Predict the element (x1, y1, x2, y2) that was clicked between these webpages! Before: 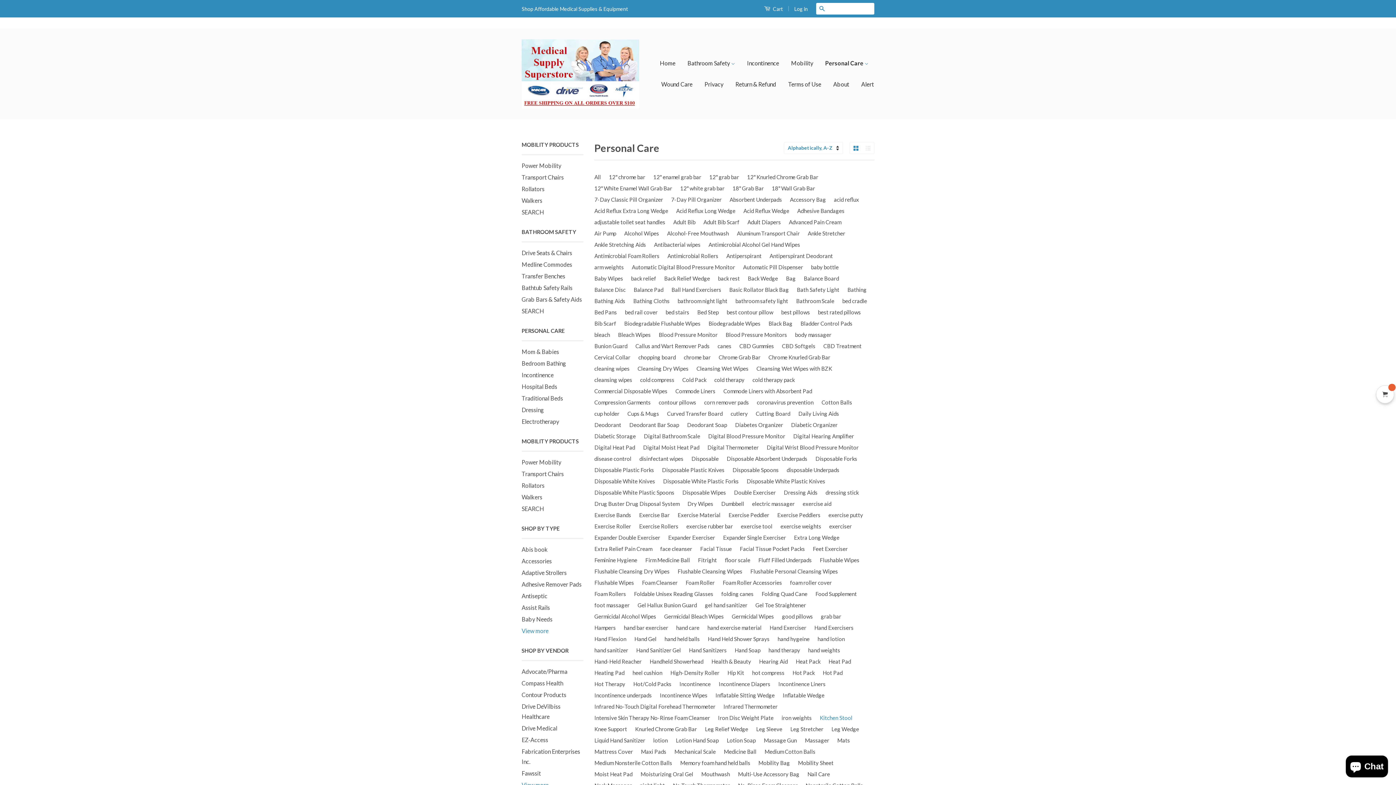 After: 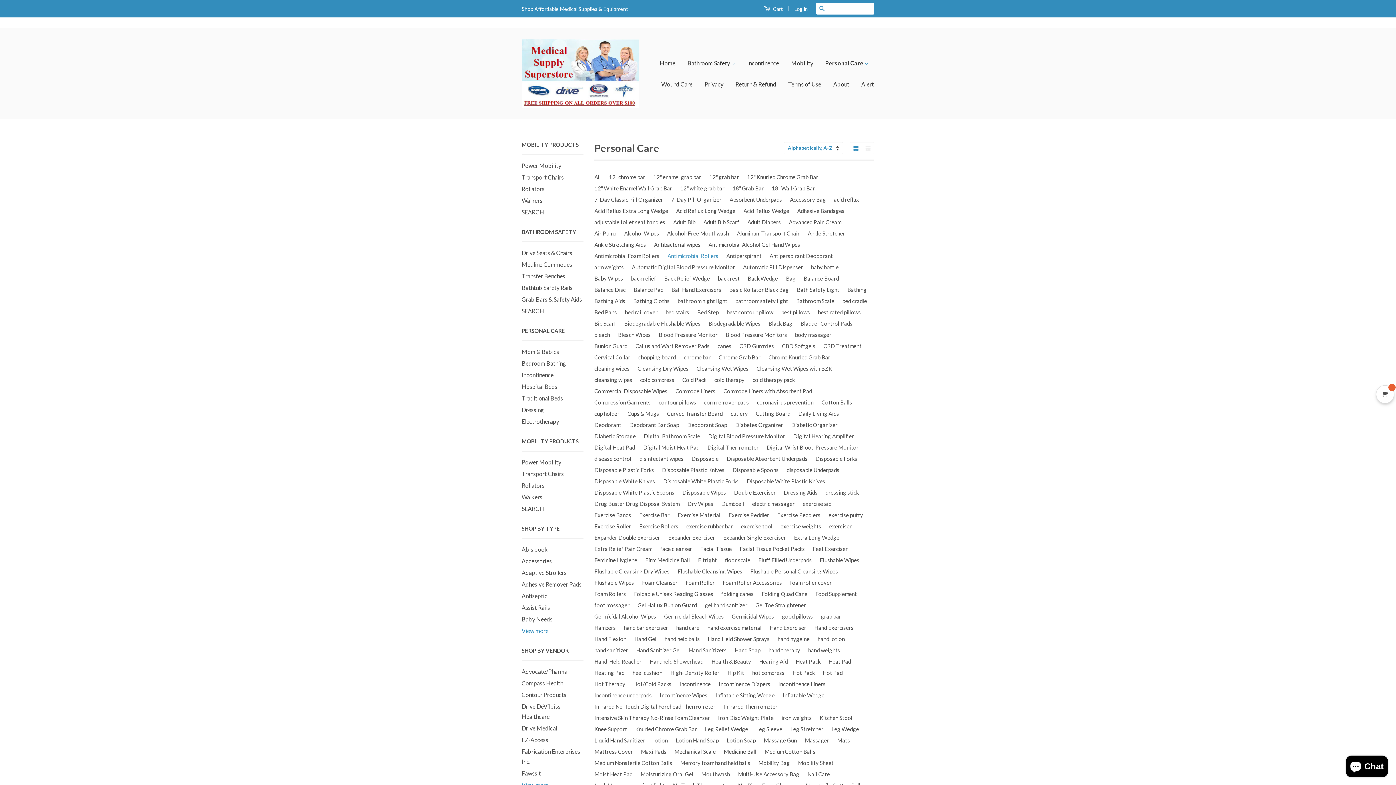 Action: bbox: (667, 250, 721, 261) label: Antimicrobial Rollers